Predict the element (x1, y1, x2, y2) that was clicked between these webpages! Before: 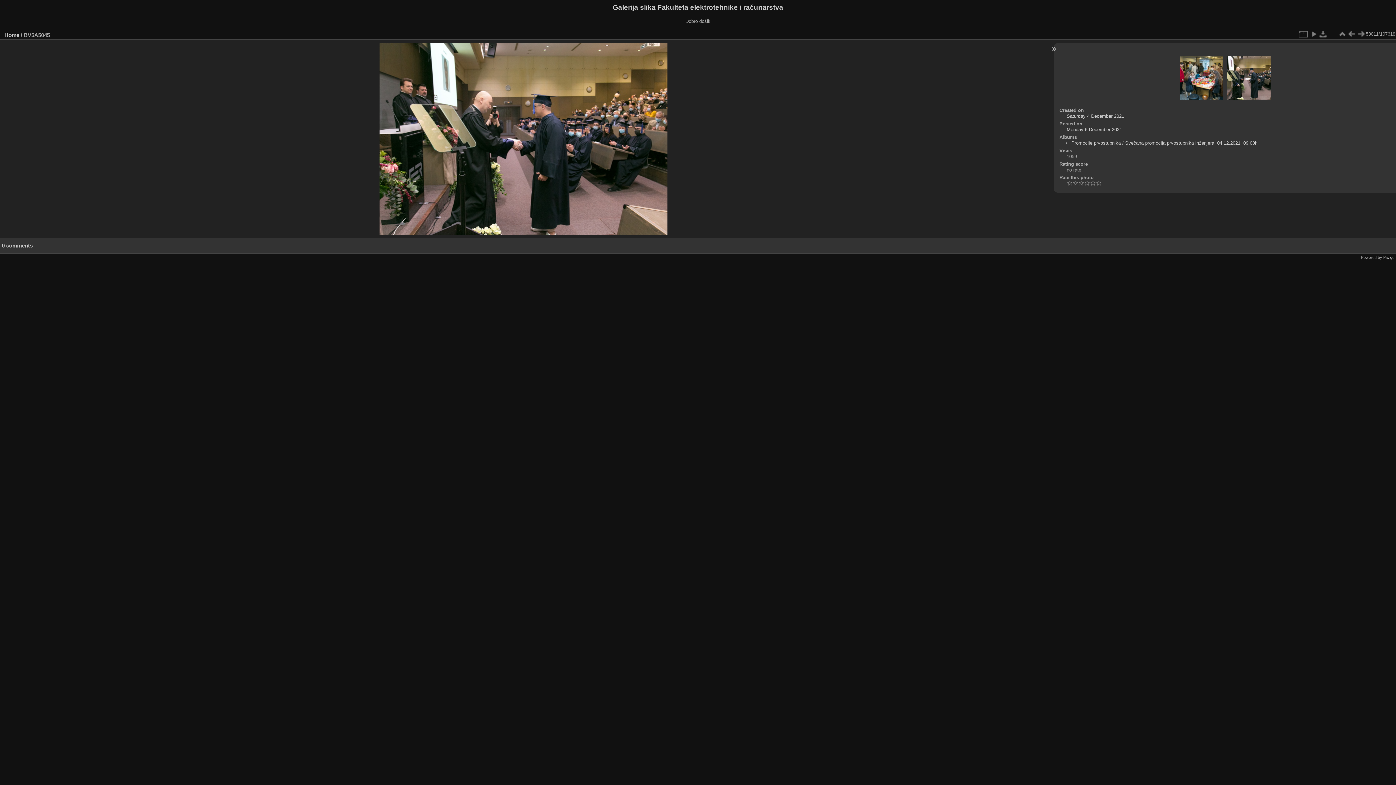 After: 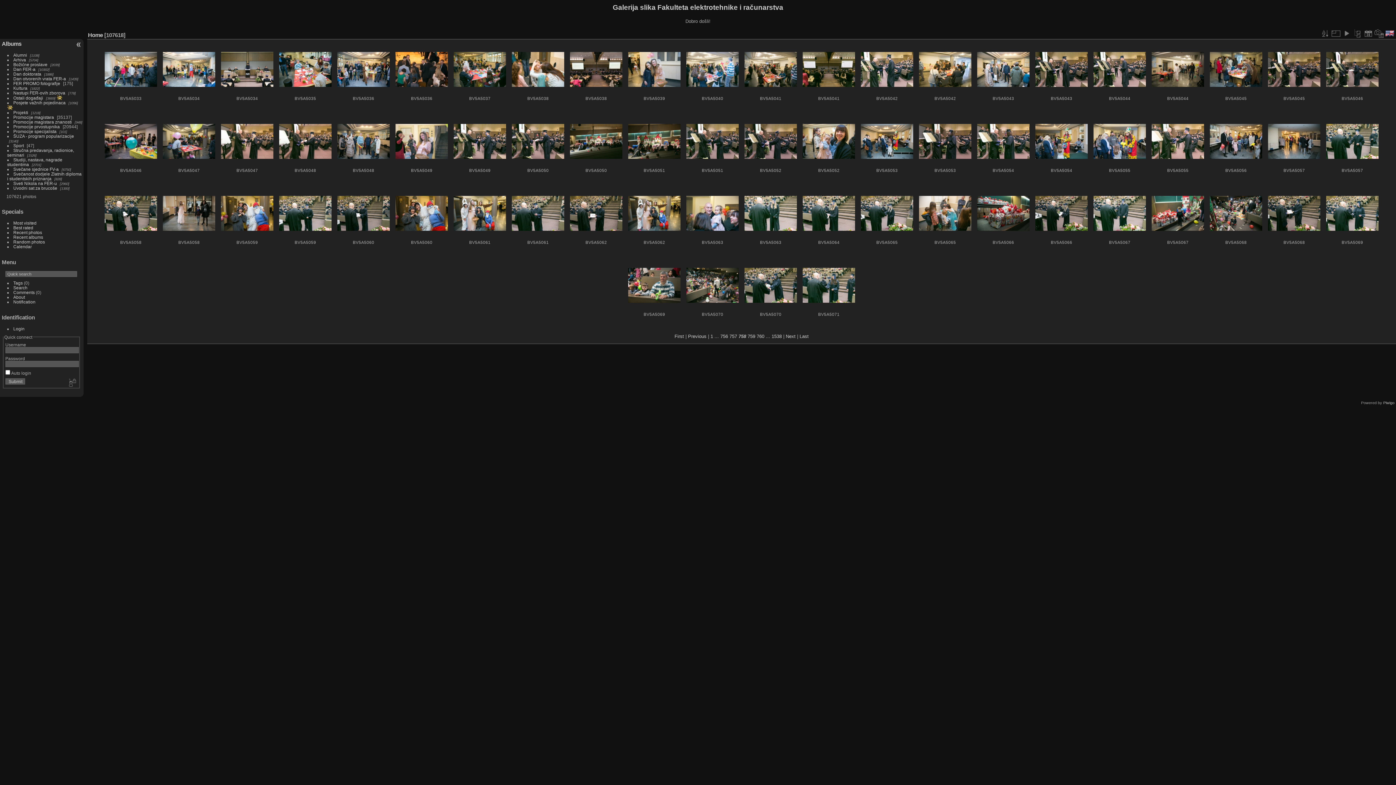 Action: bbox: (1337, 29, 1347, 38)